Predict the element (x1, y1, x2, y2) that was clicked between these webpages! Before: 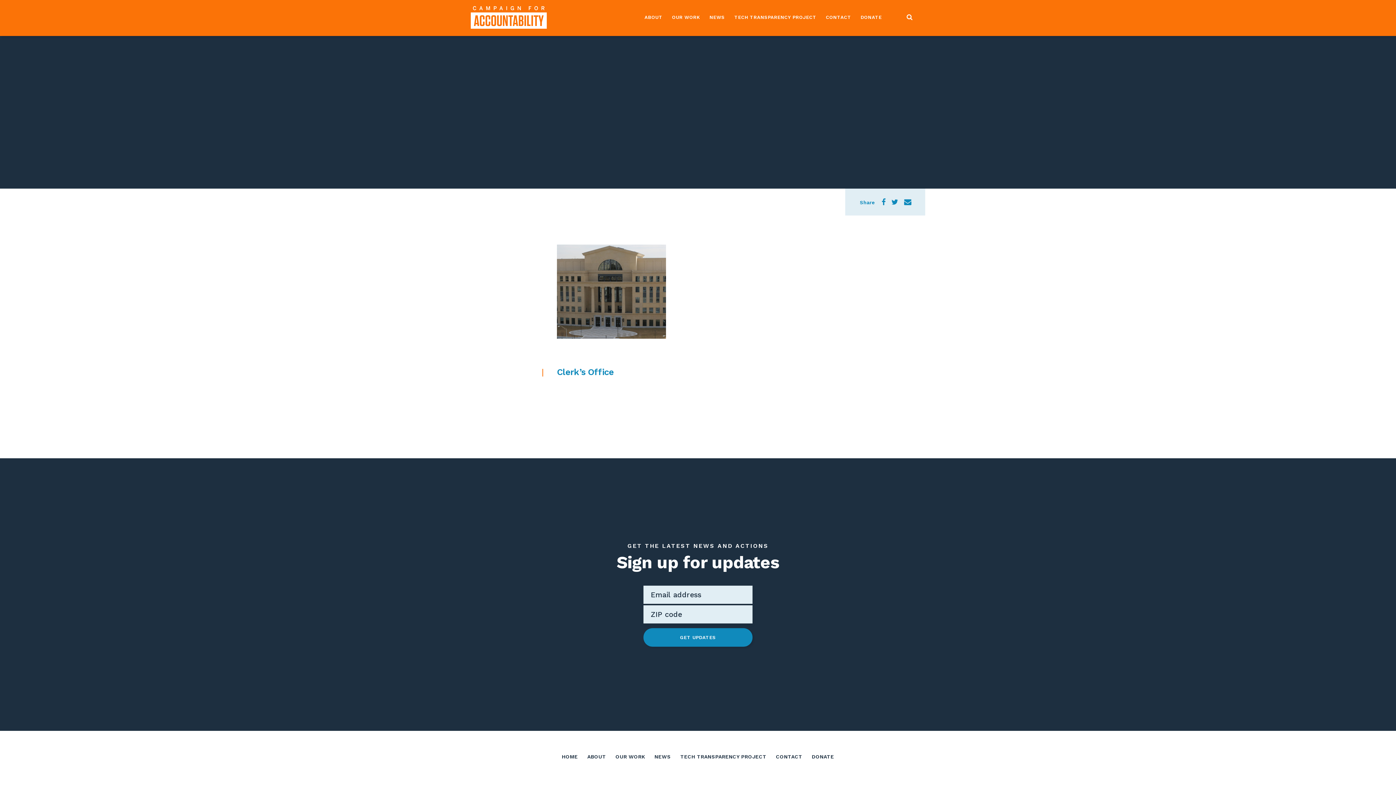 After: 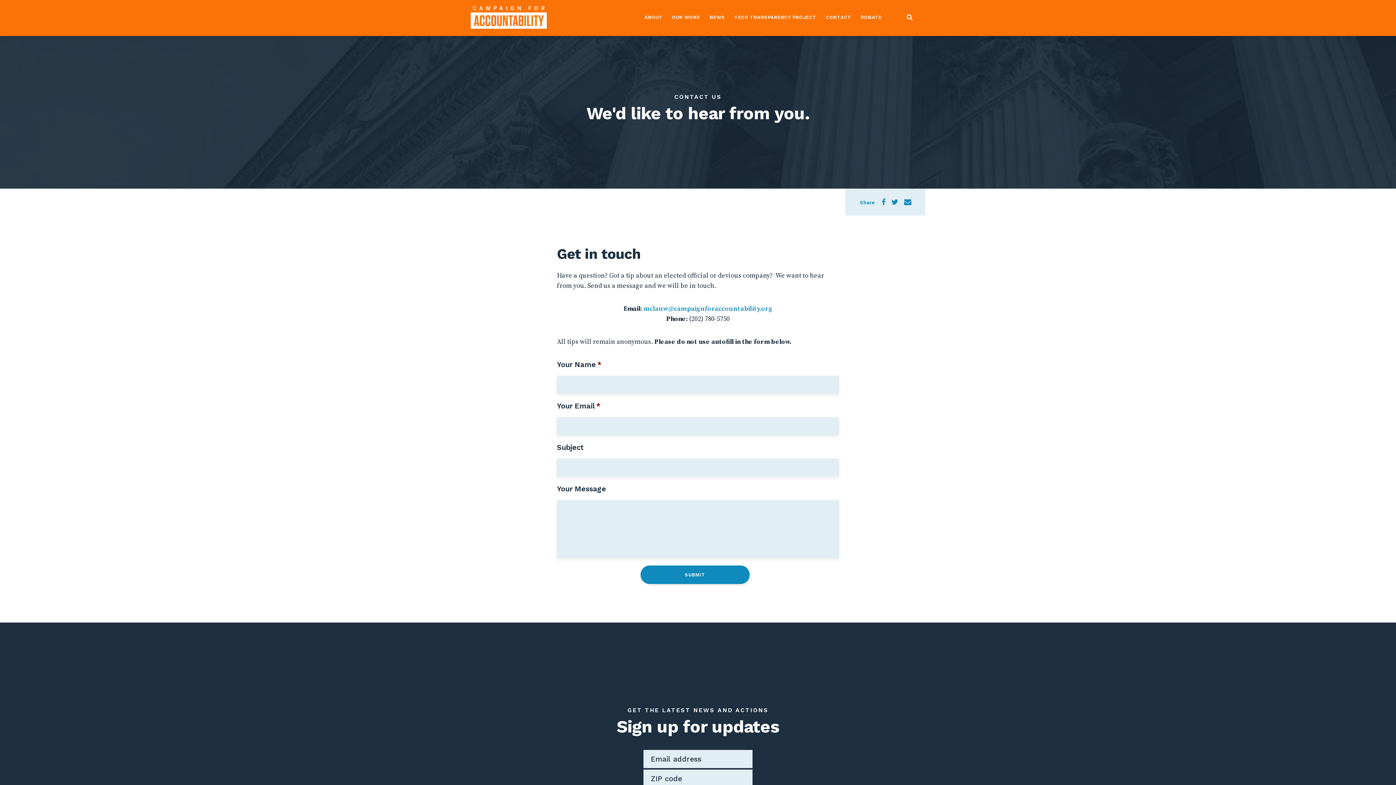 Action: bbox: (776, 754, 802, 760) label: CONTACT